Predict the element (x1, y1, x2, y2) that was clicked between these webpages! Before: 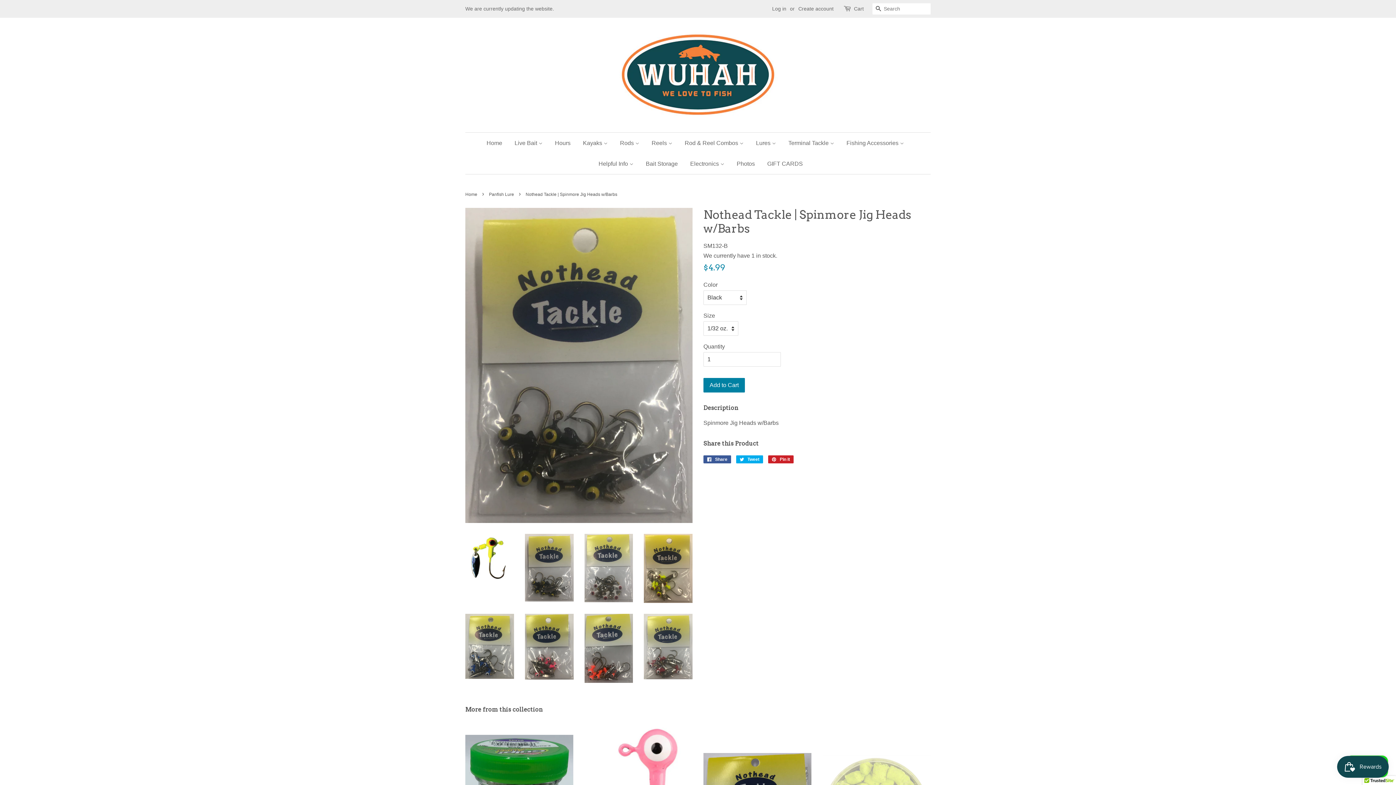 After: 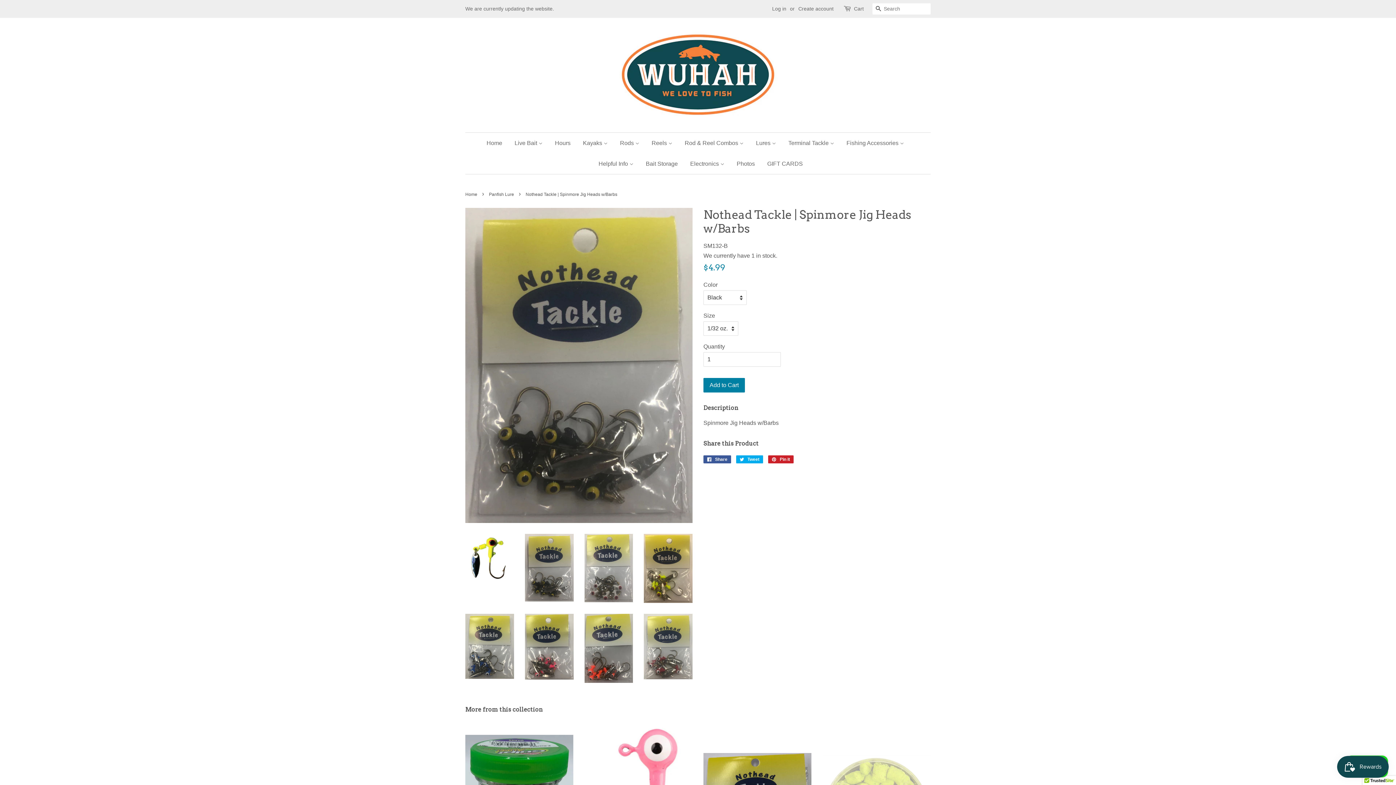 Action: bbox: (525, 534, 573, 601)